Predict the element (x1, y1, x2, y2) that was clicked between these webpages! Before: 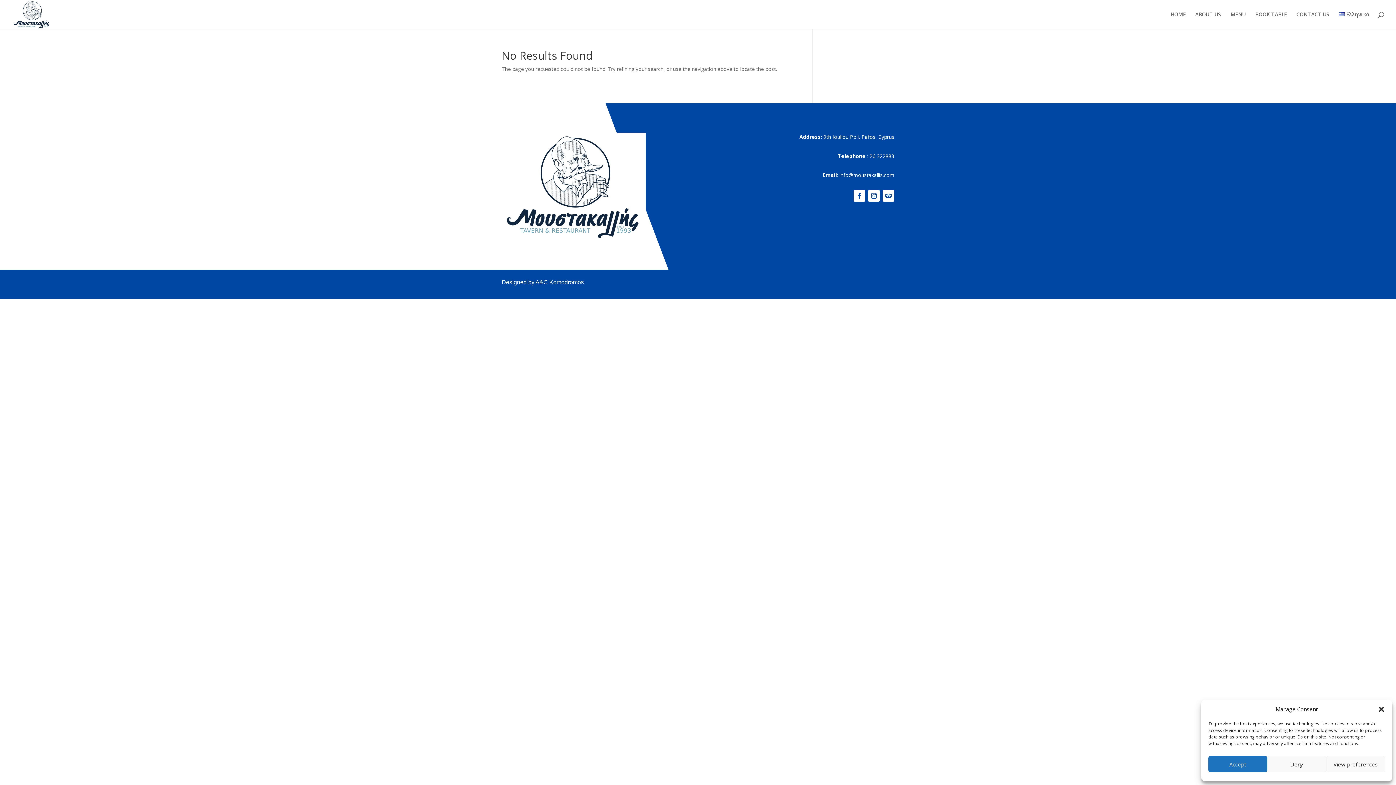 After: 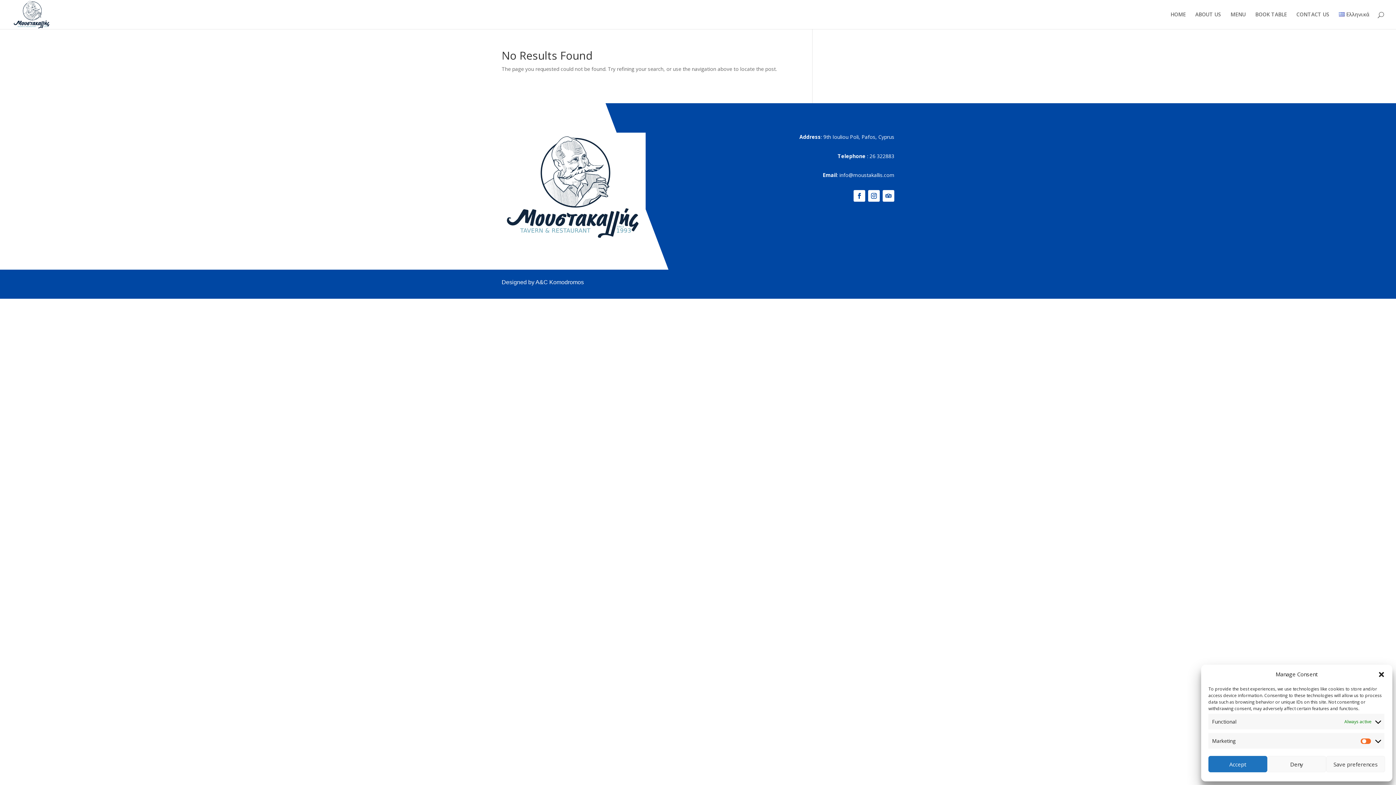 Action: label: View preferences bbox: (1326, 756, 1385, 772)